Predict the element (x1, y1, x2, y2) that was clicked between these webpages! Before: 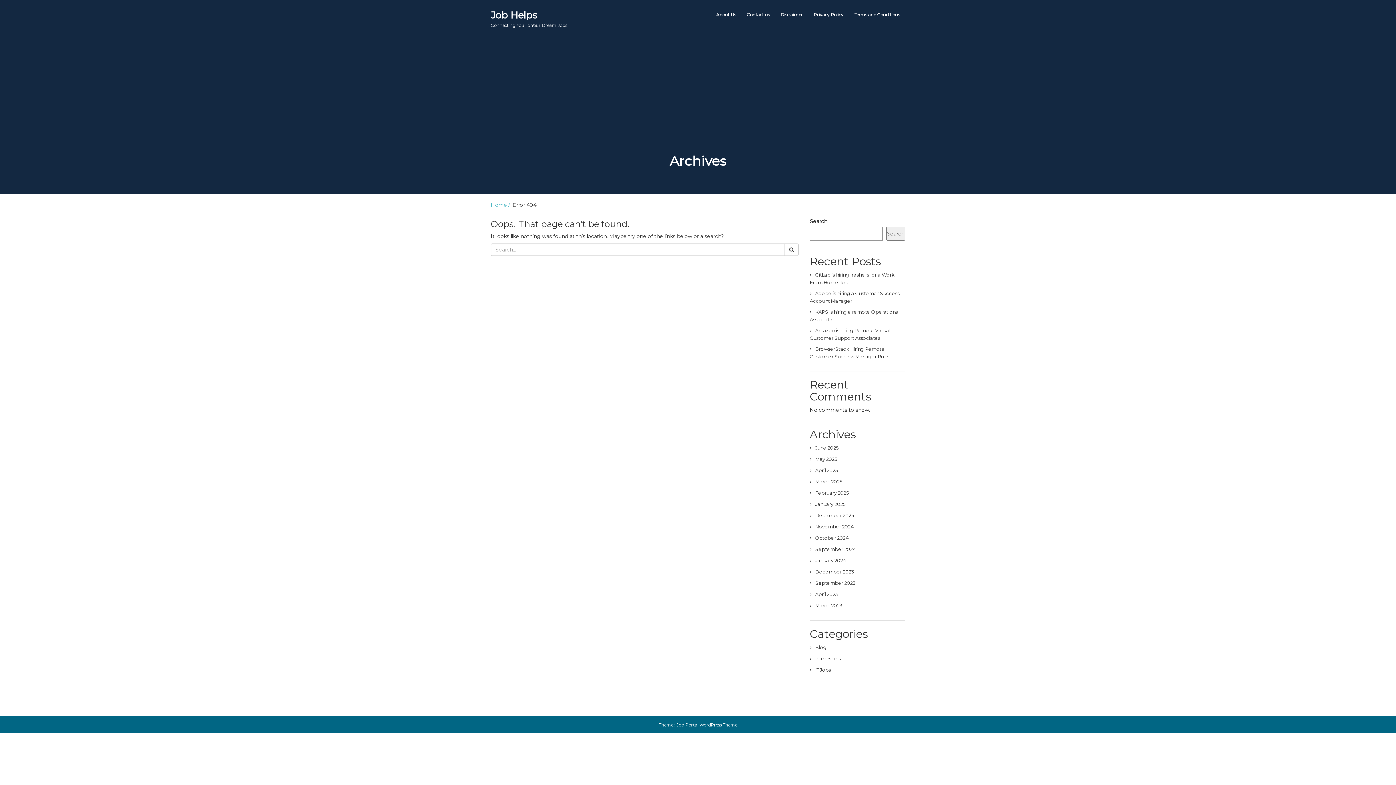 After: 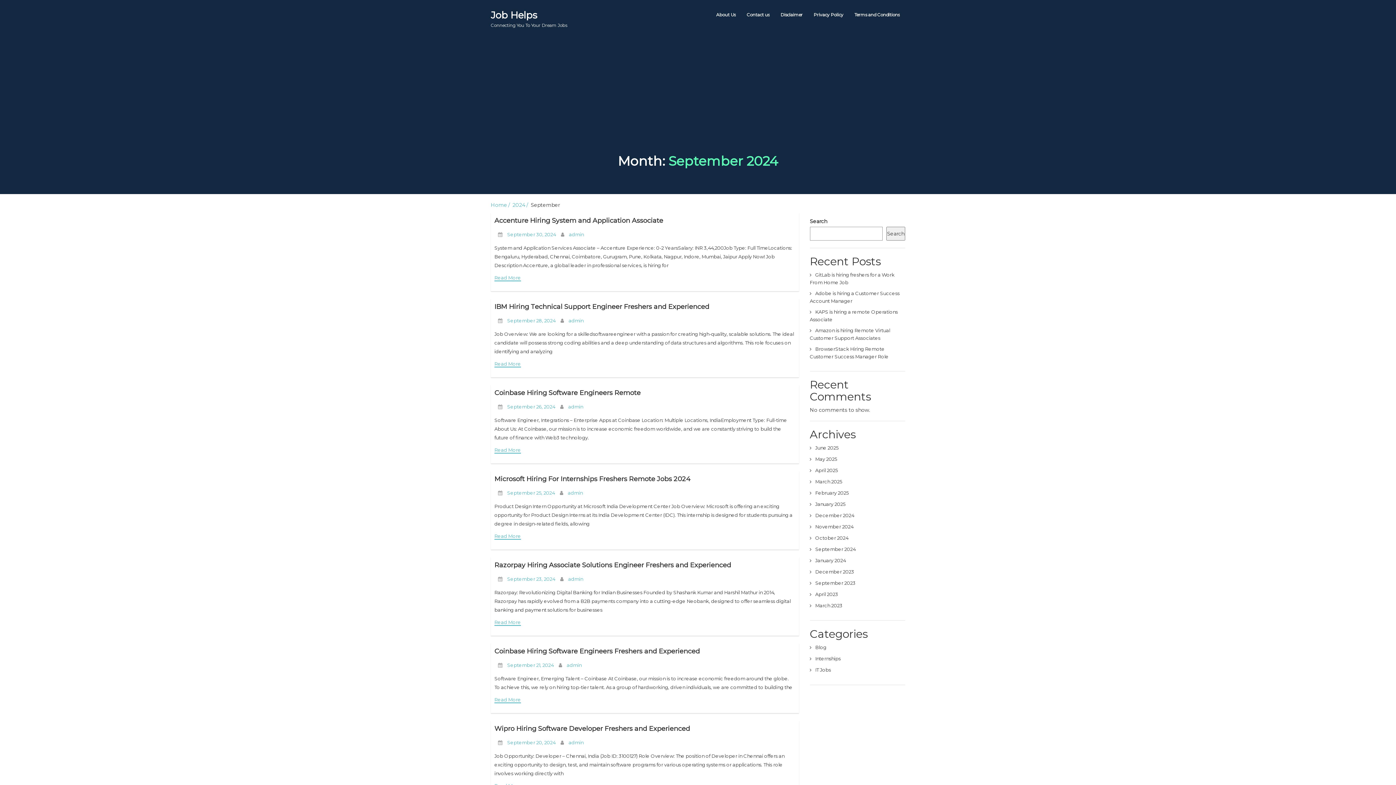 Action: label: September 2024 bbox: (815, 546, 855, 552)